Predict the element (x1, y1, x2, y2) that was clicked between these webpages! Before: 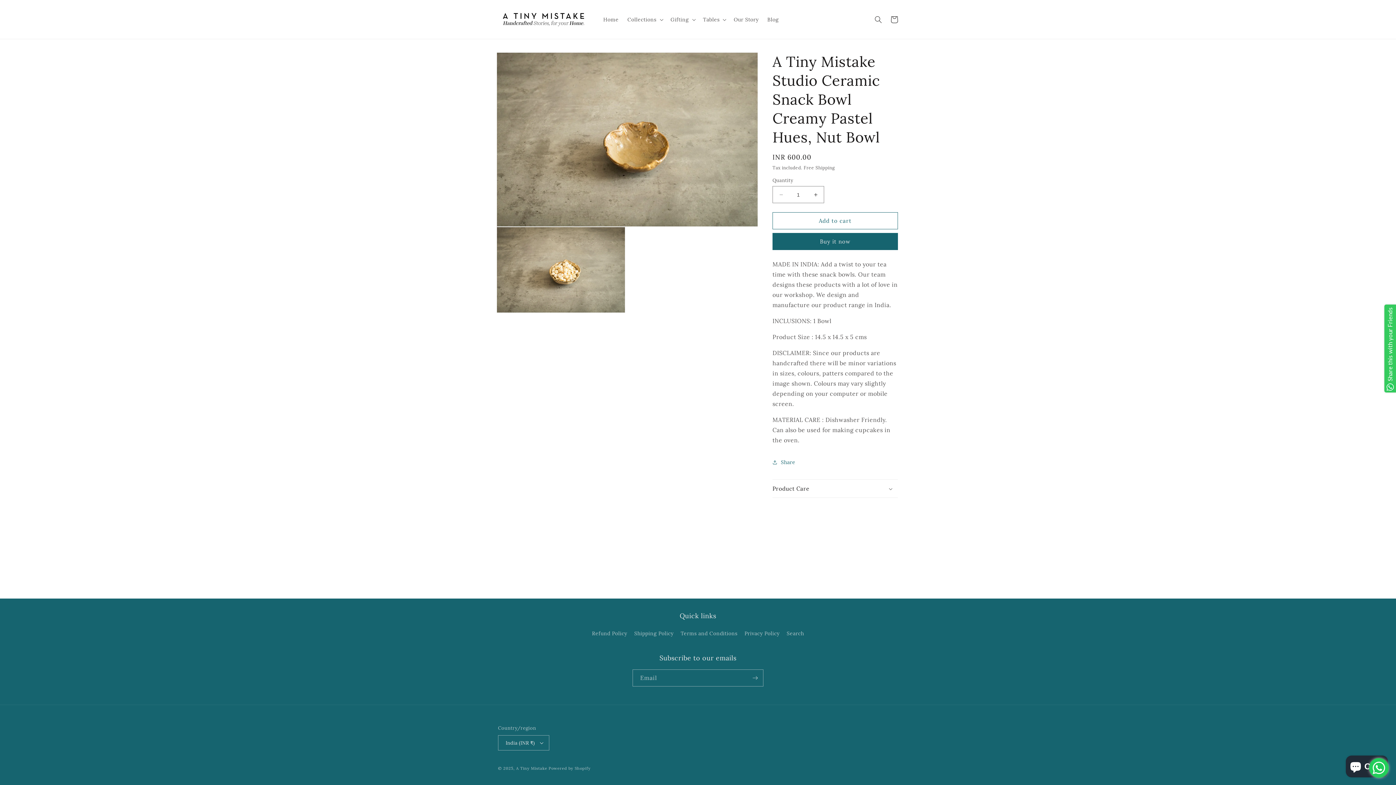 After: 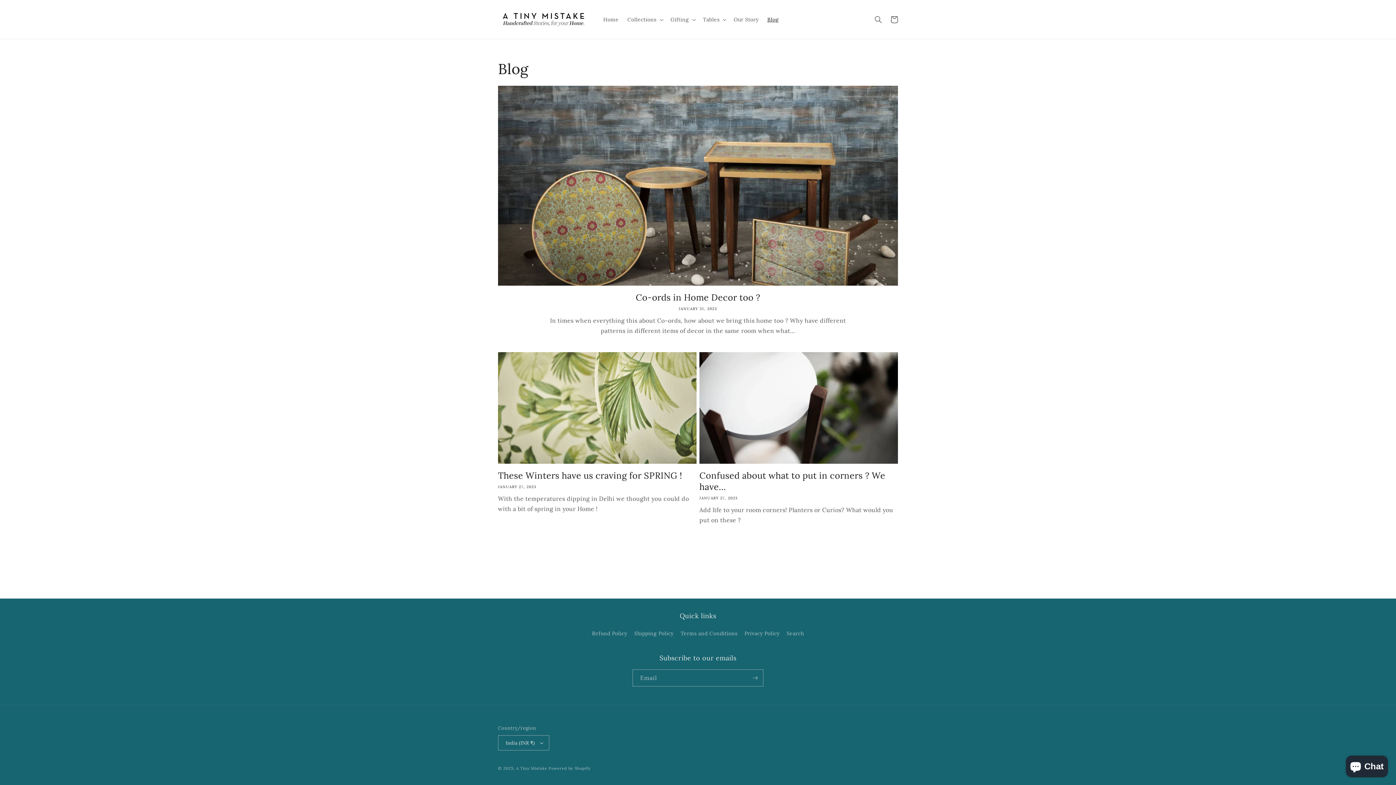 Action: label: Blog bbox: (763, 11, 783, 27)